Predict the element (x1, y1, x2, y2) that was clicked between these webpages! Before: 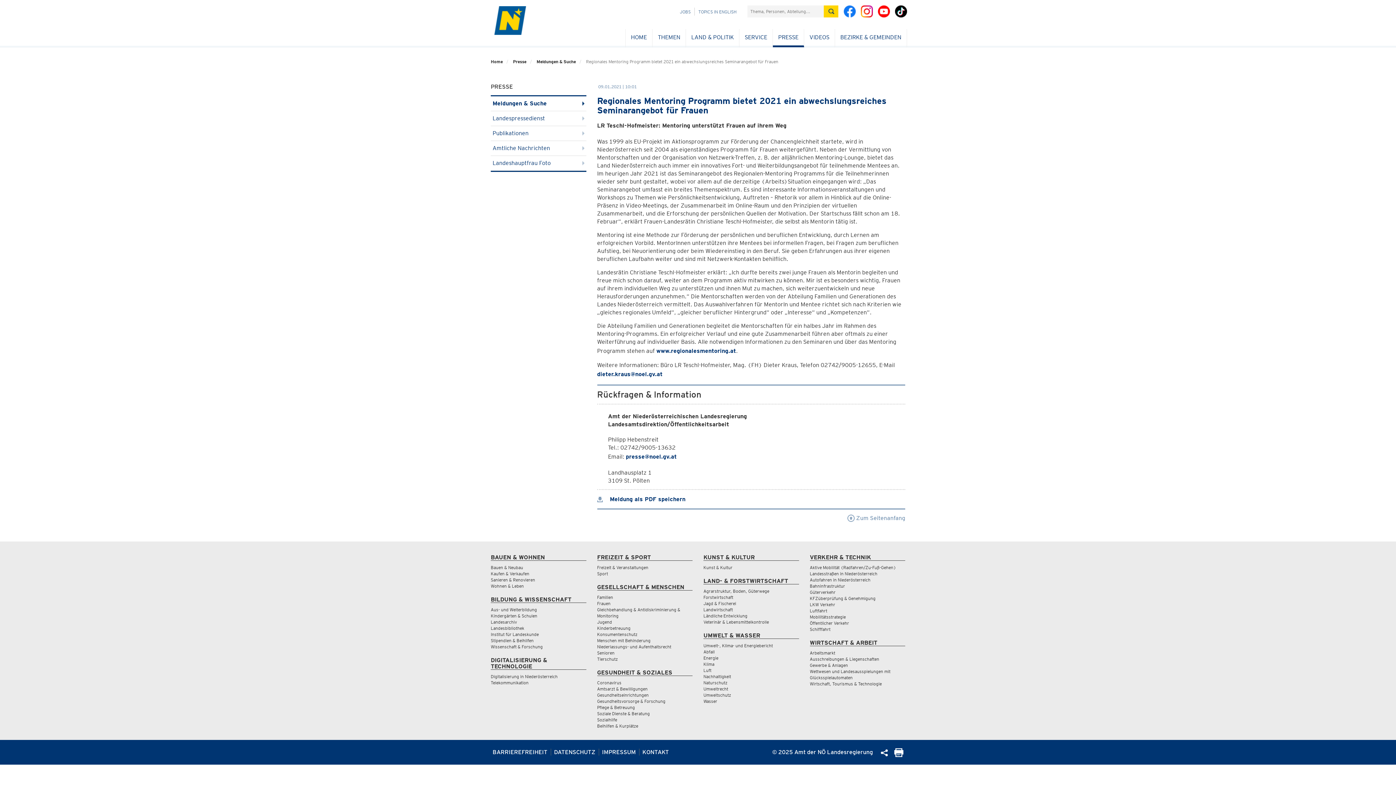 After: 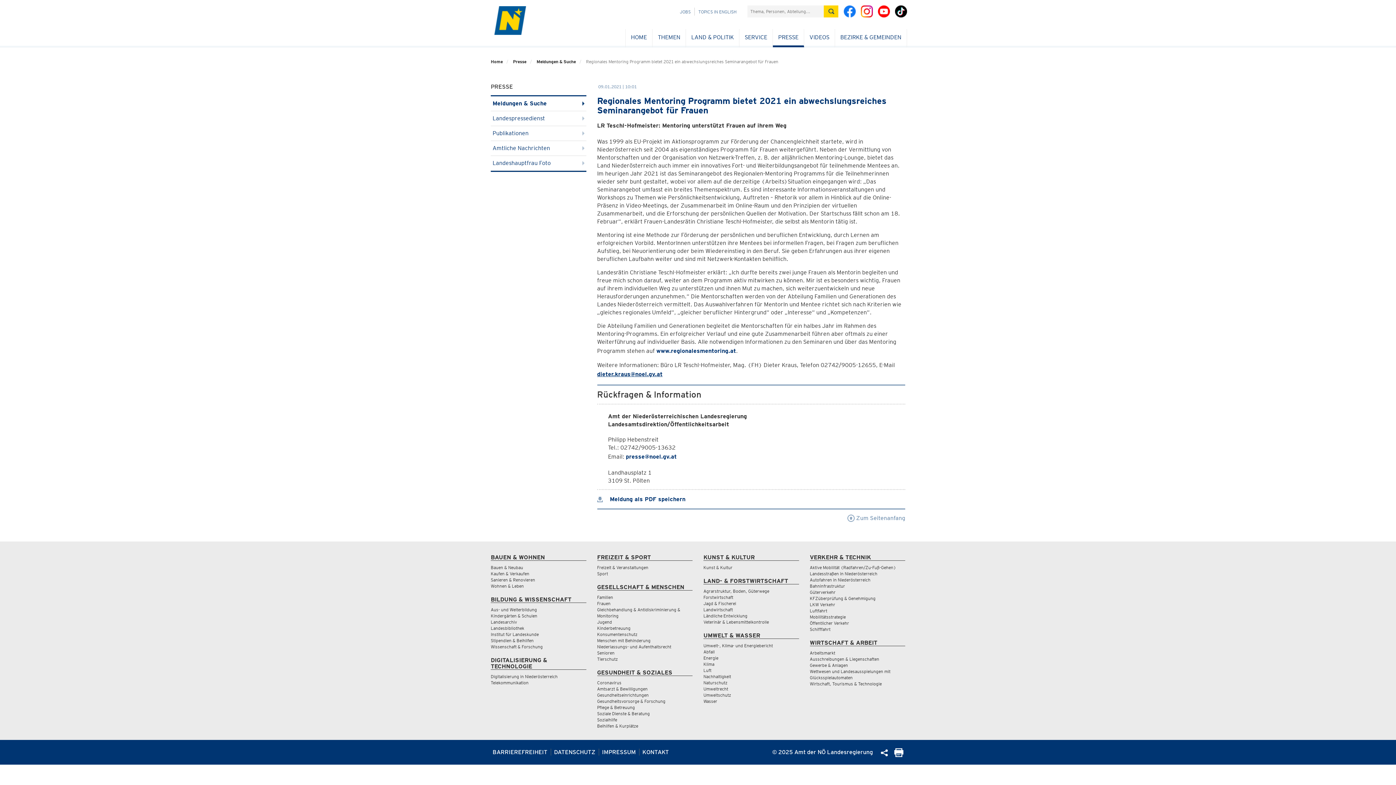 Action: bbox: (597, 370, 662, 377) label: dieter.kraus@noel.gv.at